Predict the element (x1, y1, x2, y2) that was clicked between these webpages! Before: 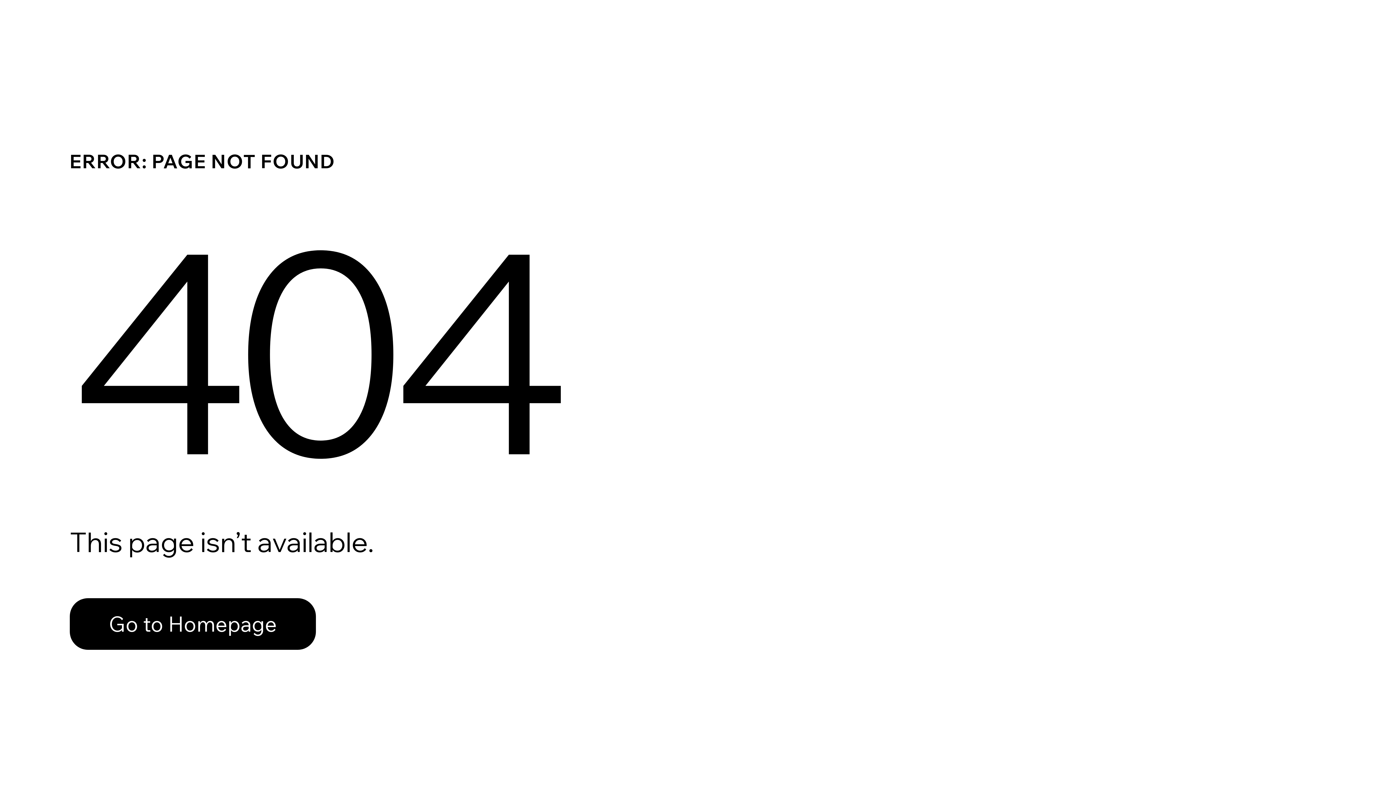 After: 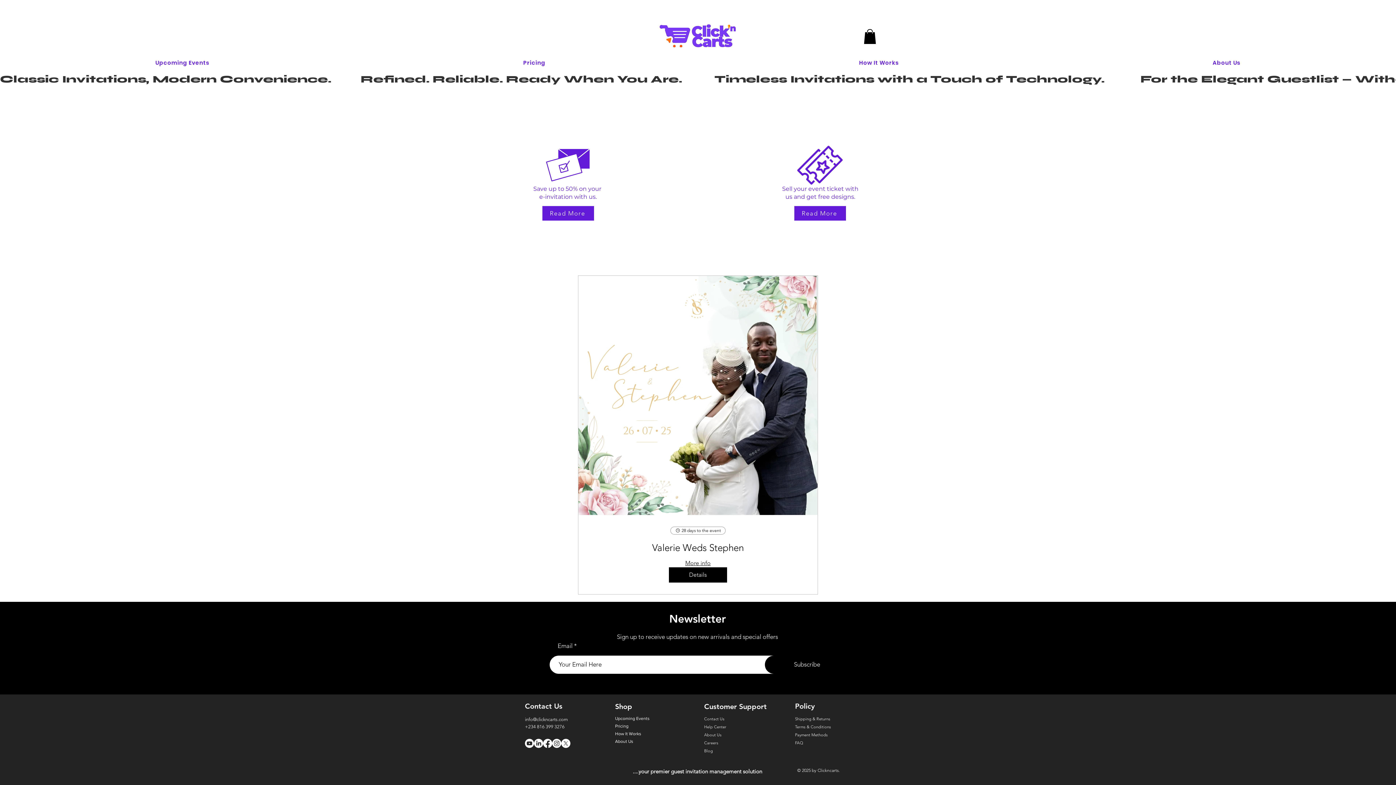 Action: label: Go to Homepage bbox: (69, 582, 768, 659)